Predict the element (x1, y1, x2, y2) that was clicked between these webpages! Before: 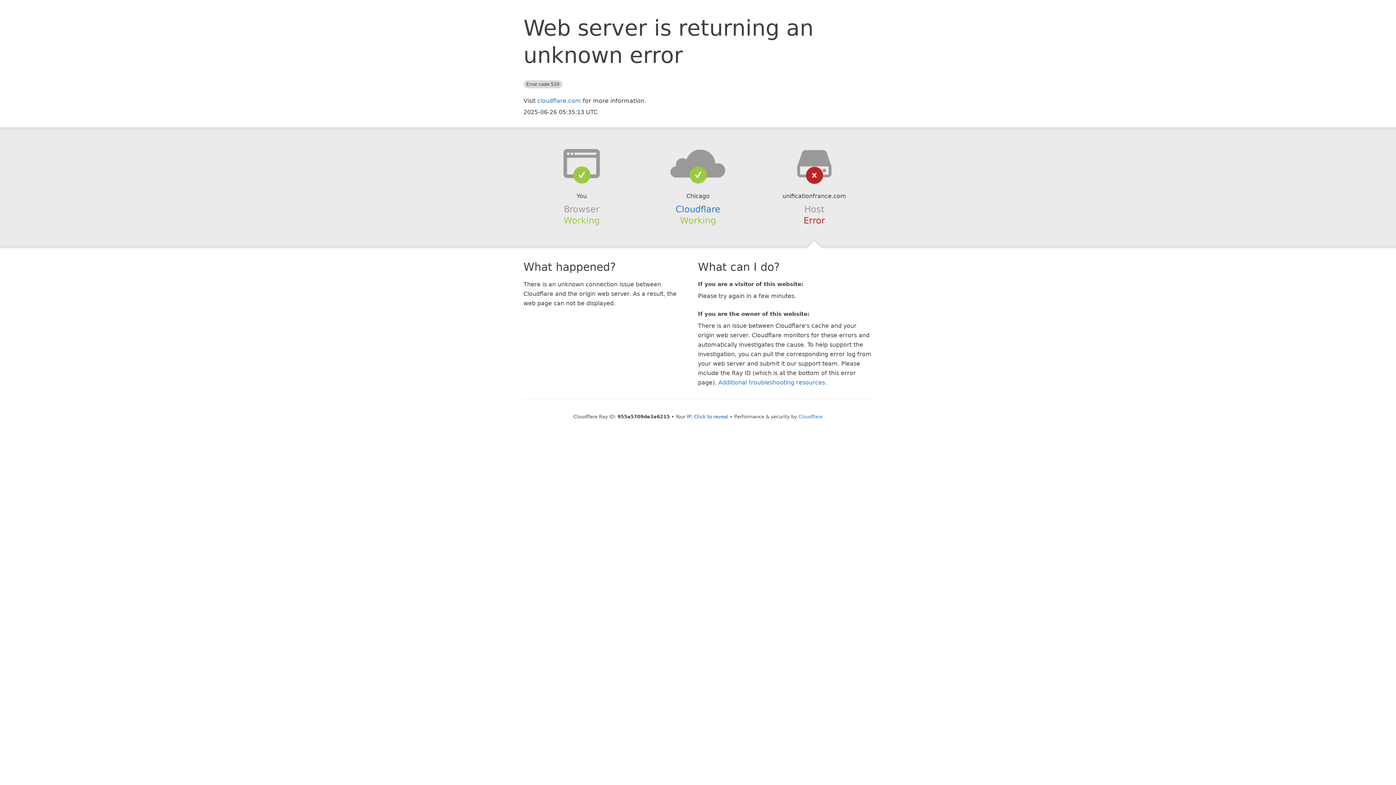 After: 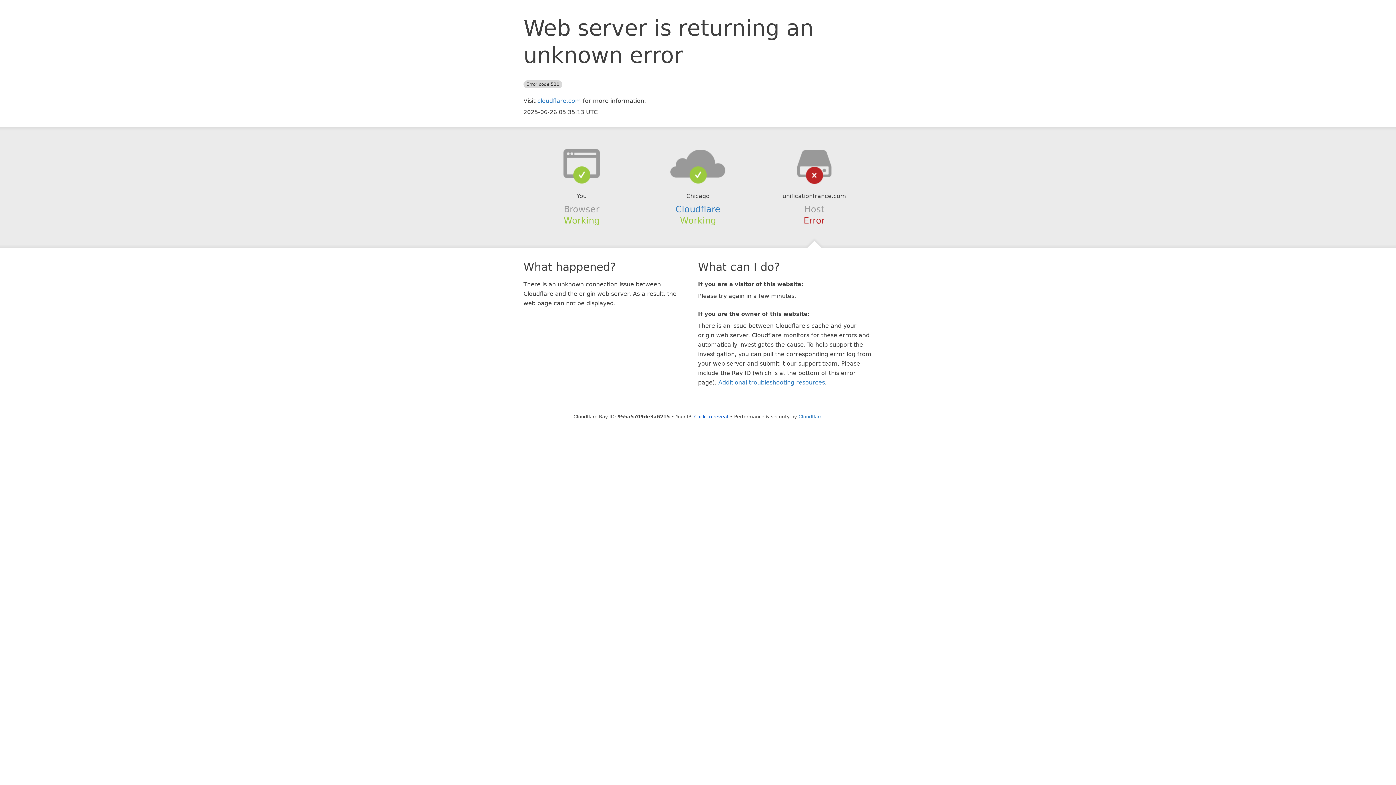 Action: bbox: (639, 148, 756, 178)